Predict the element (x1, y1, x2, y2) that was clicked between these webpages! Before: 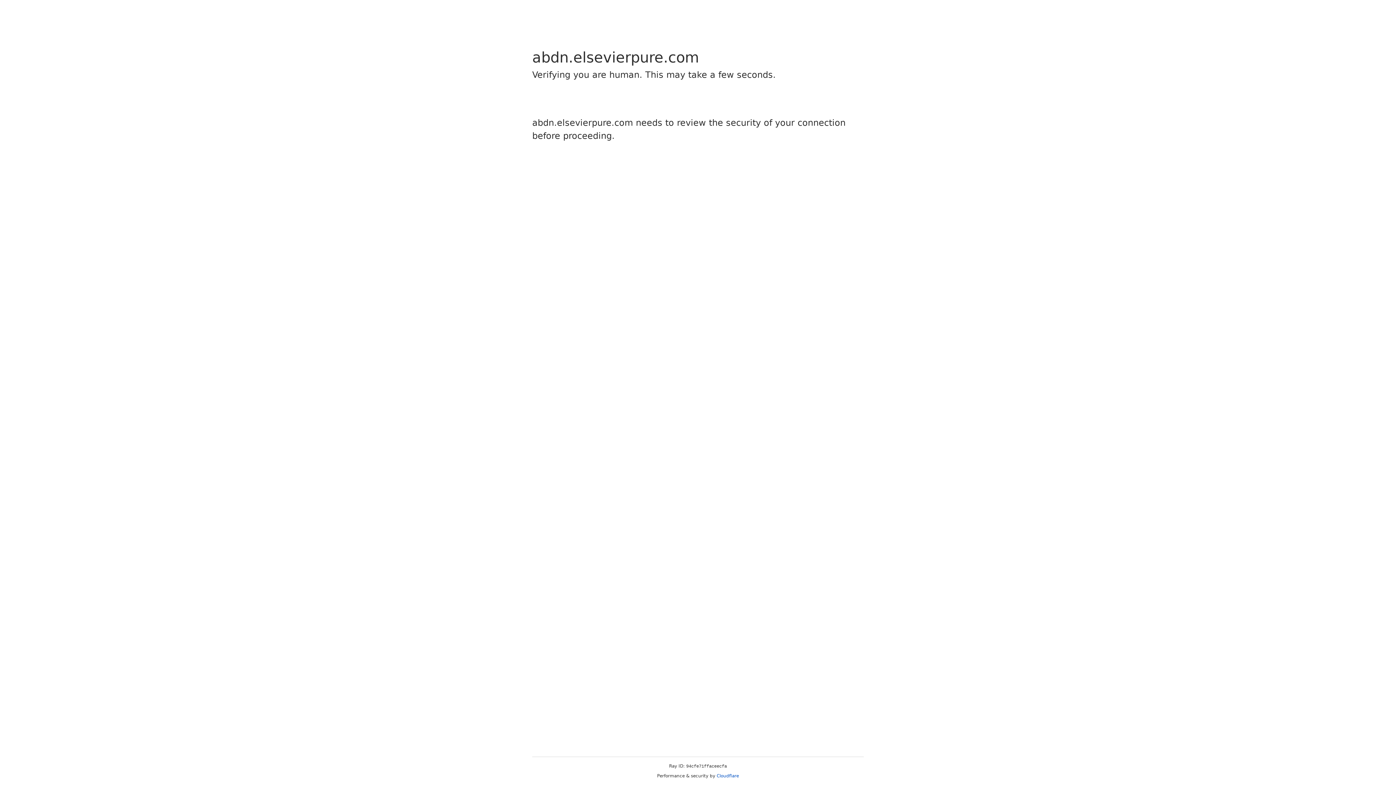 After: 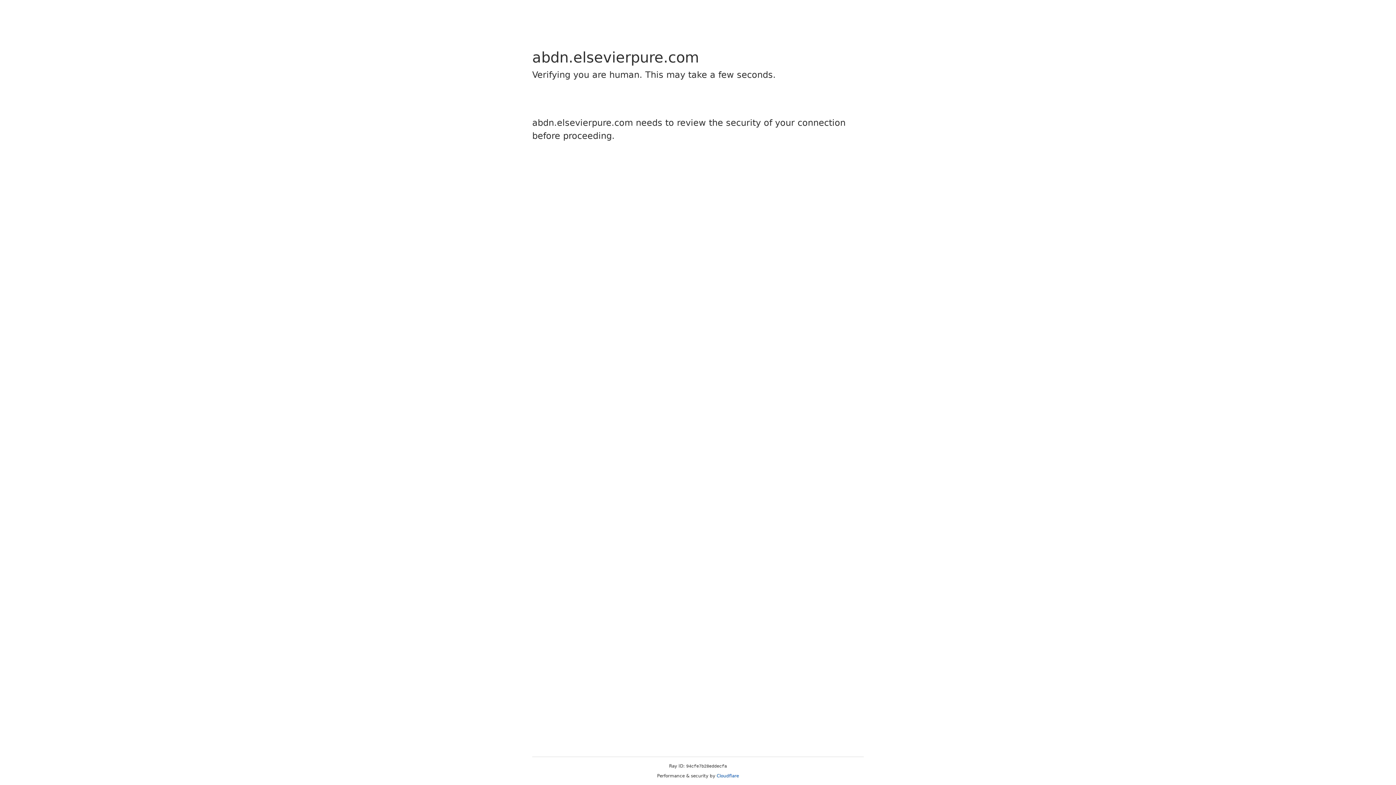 Action: label: Cloudflare bbox: (716, 773, 739, 778)